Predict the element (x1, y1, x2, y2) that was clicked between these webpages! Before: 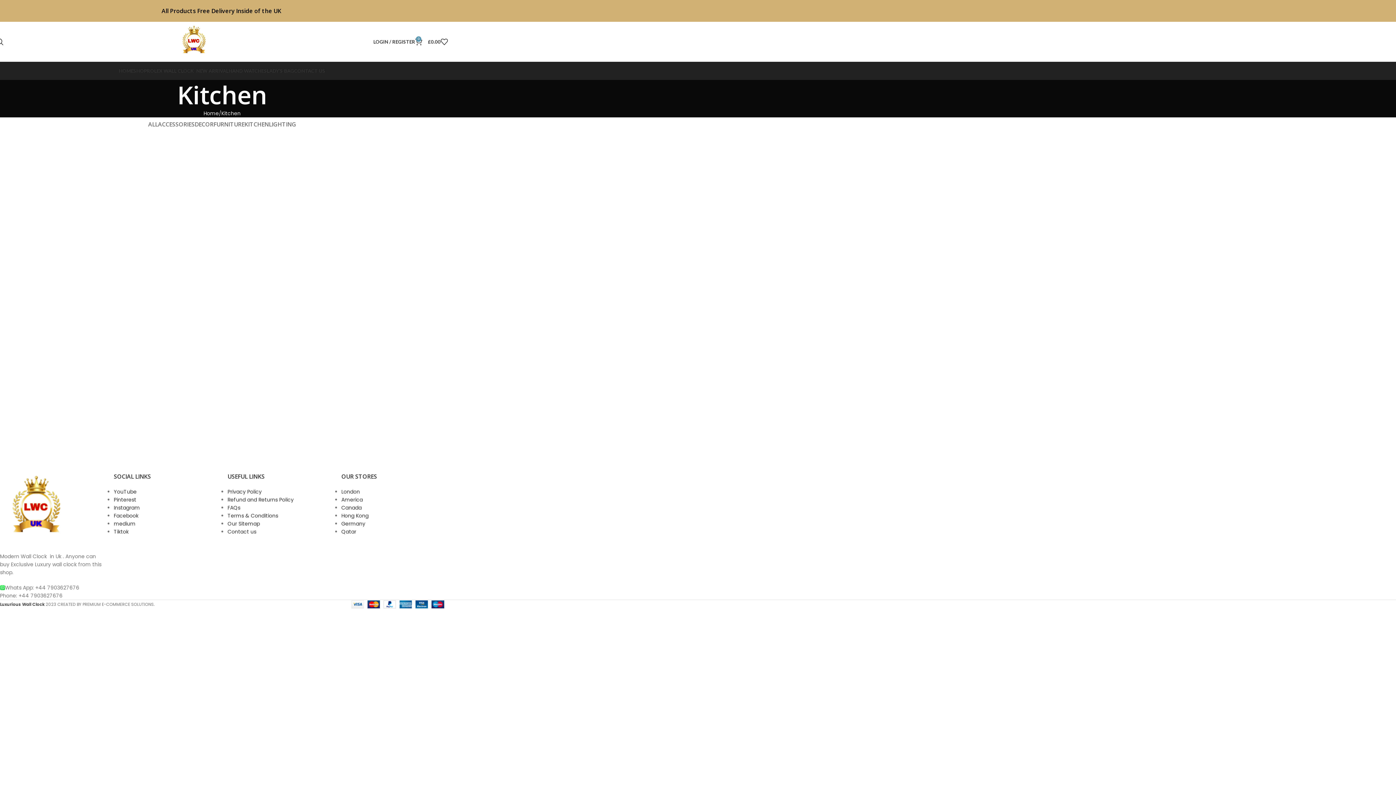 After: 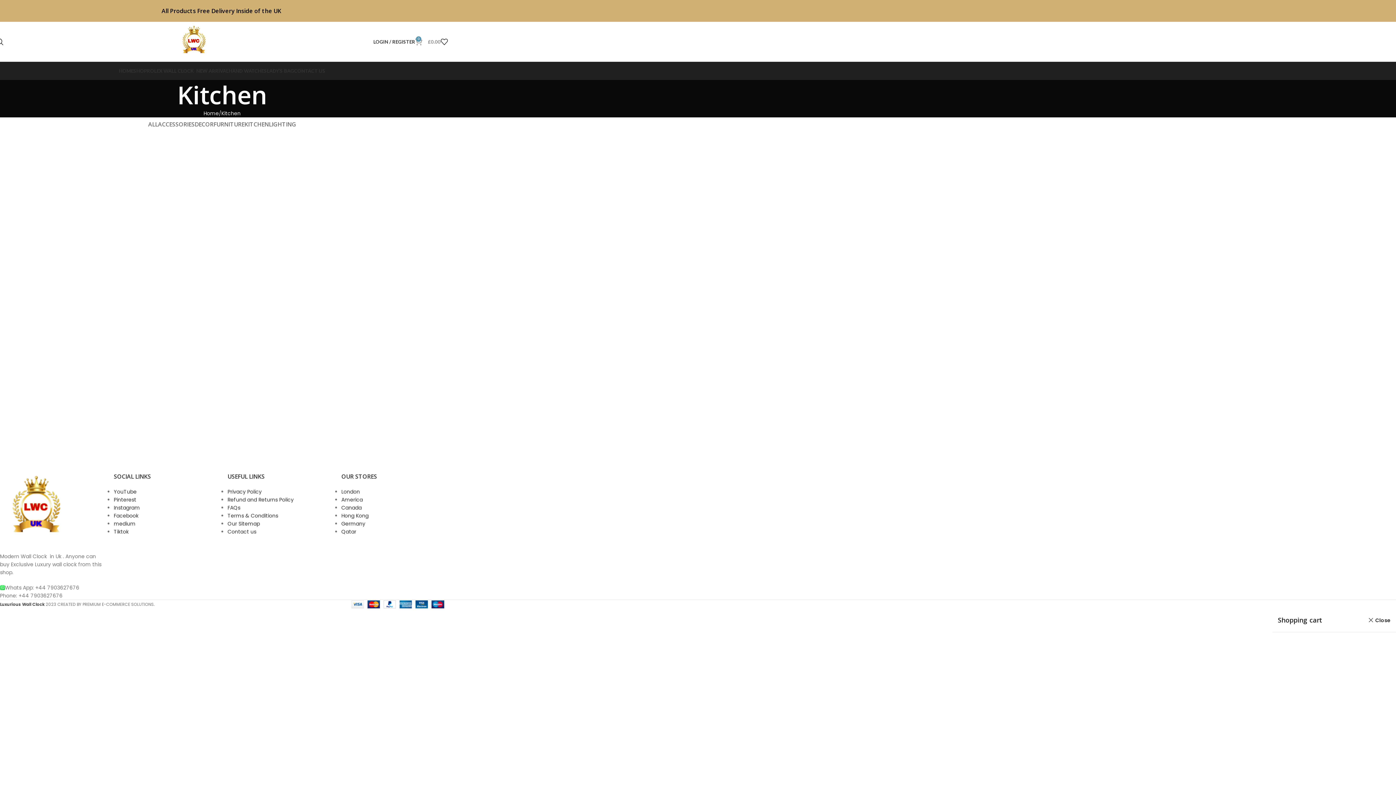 Action: label: 0
£0.00 bbox: (415, 34, 440, 49)